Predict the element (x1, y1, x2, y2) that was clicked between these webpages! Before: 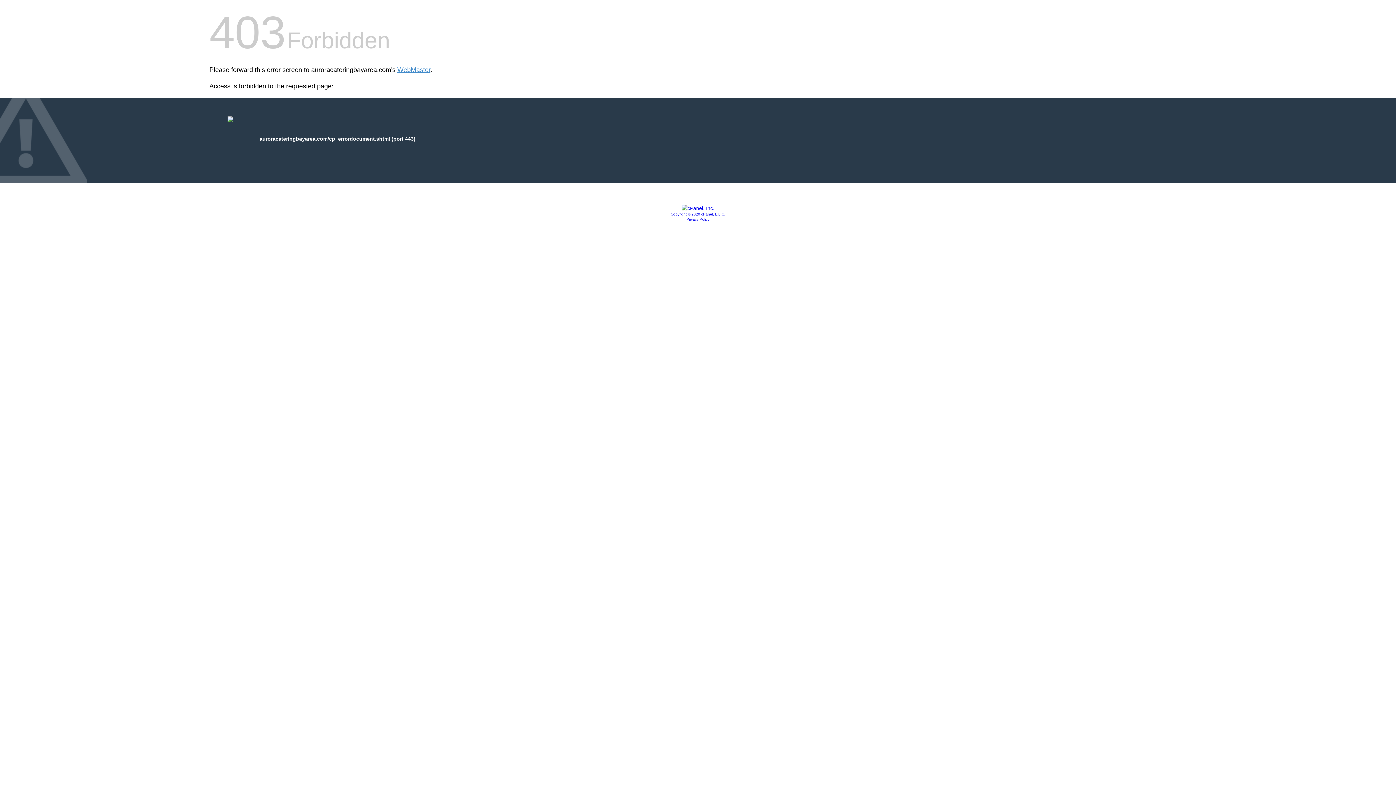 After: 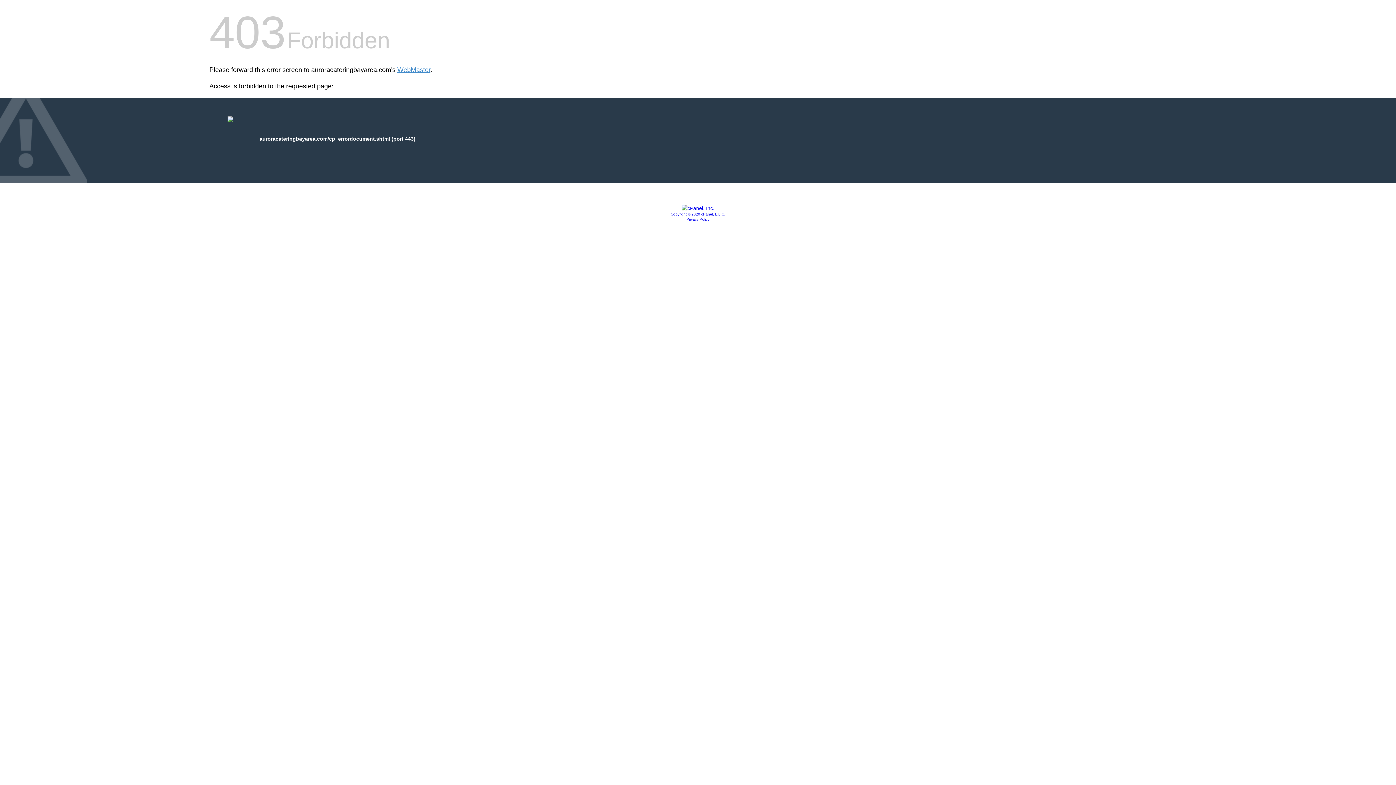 Action: label: Copyright © 2020 cPanel, L.L.C. bbox: (670, 212, 725, 216)